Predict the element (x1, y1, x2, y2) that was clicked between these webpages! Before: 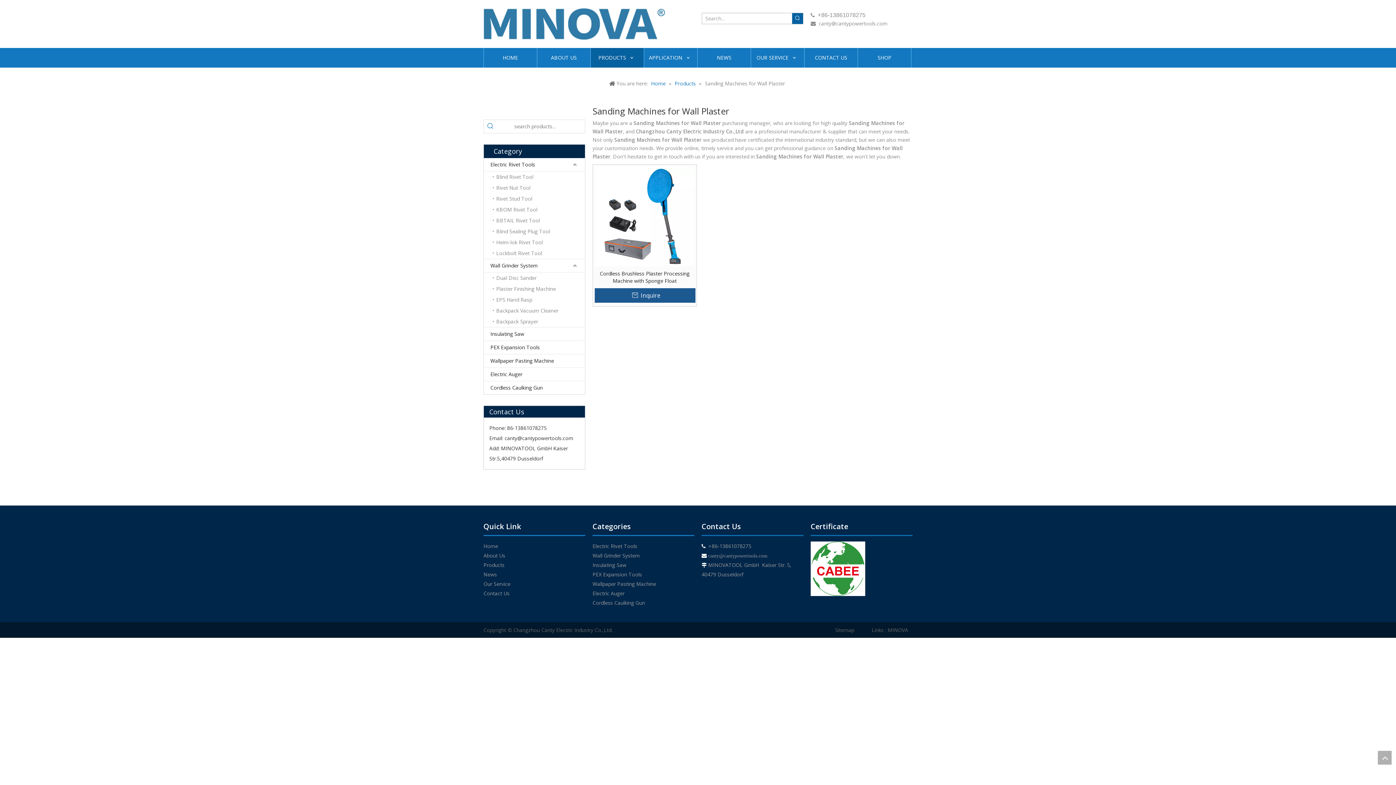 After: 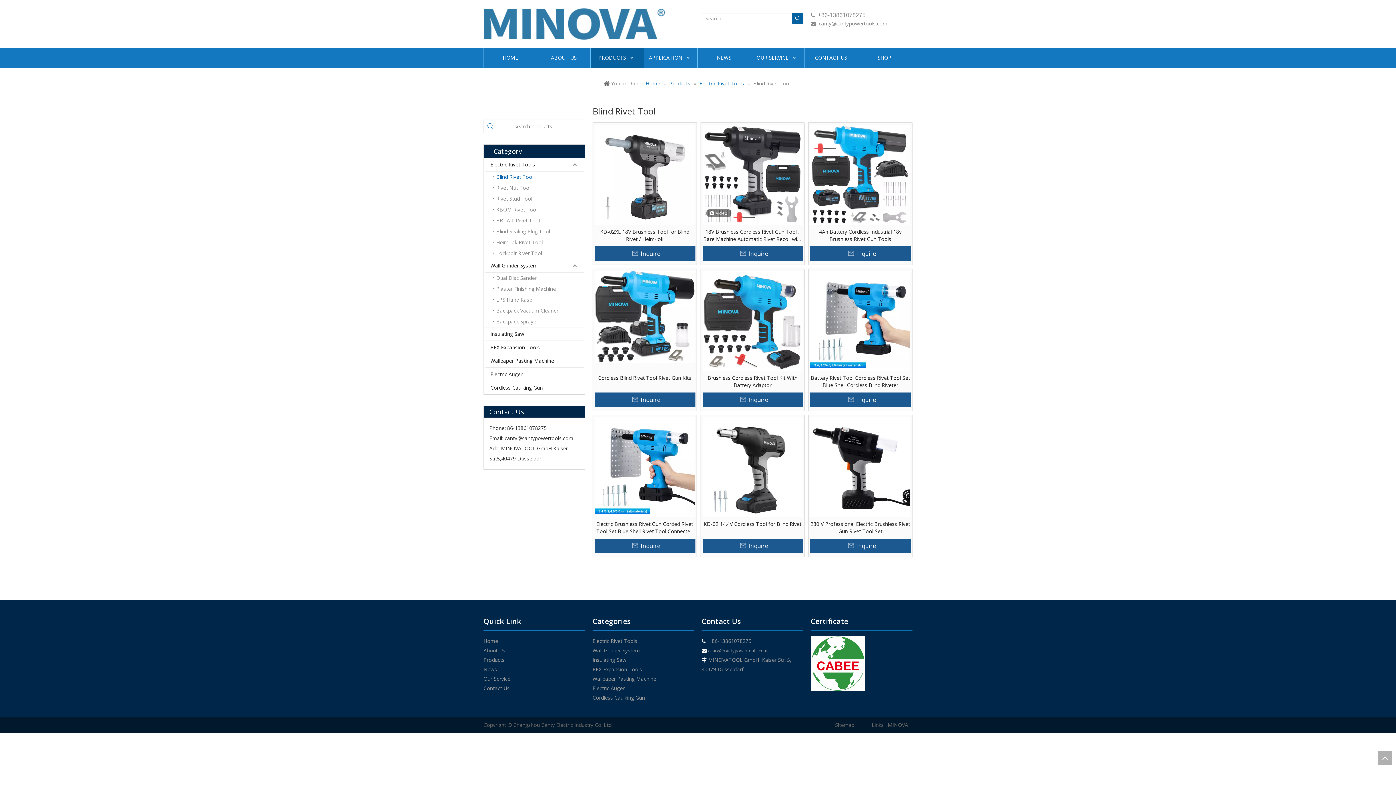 Action: label: Blind Rivet Tool bbox: (492, 171, 584, 182)